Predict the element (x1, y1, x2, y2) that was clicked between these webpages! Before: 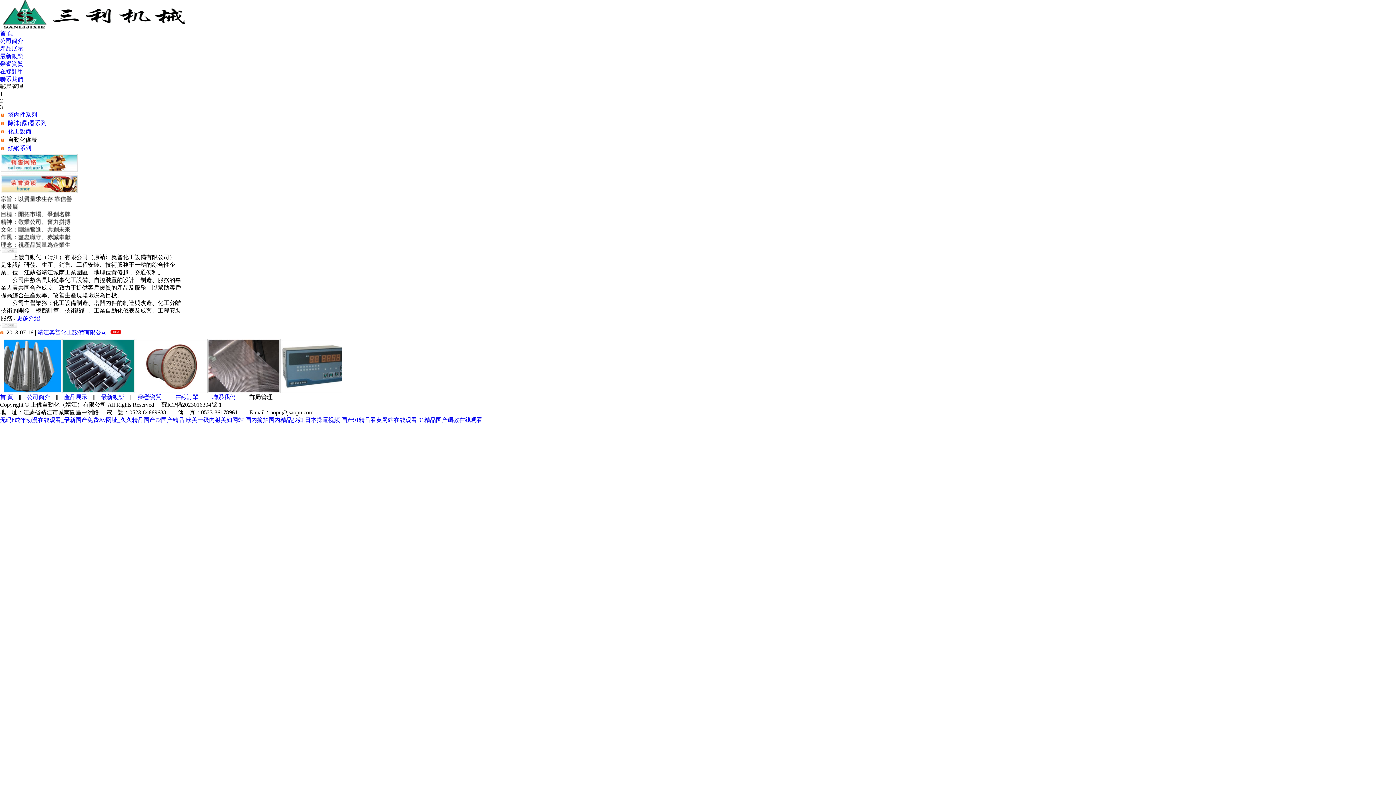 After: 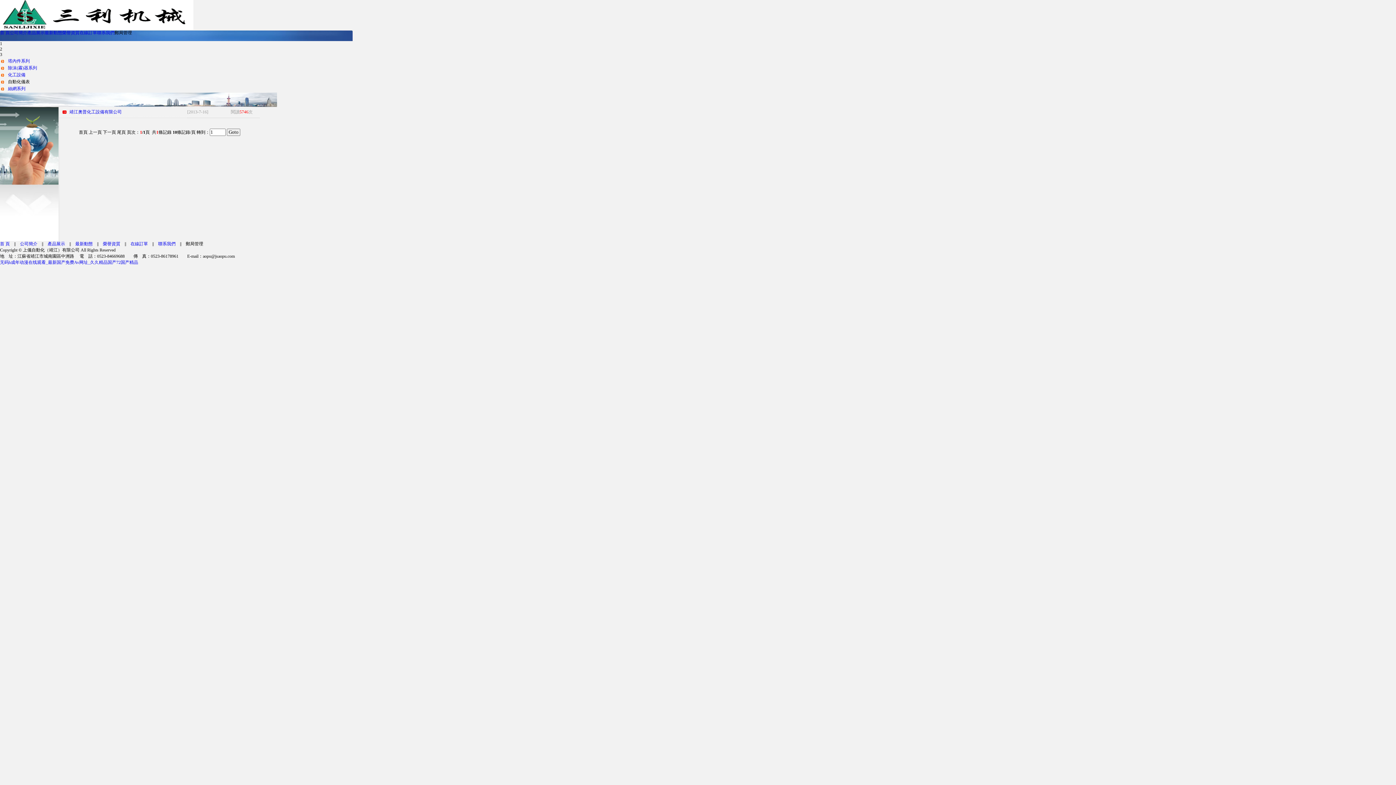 Action: bbox: (0, 322, 17, 329)